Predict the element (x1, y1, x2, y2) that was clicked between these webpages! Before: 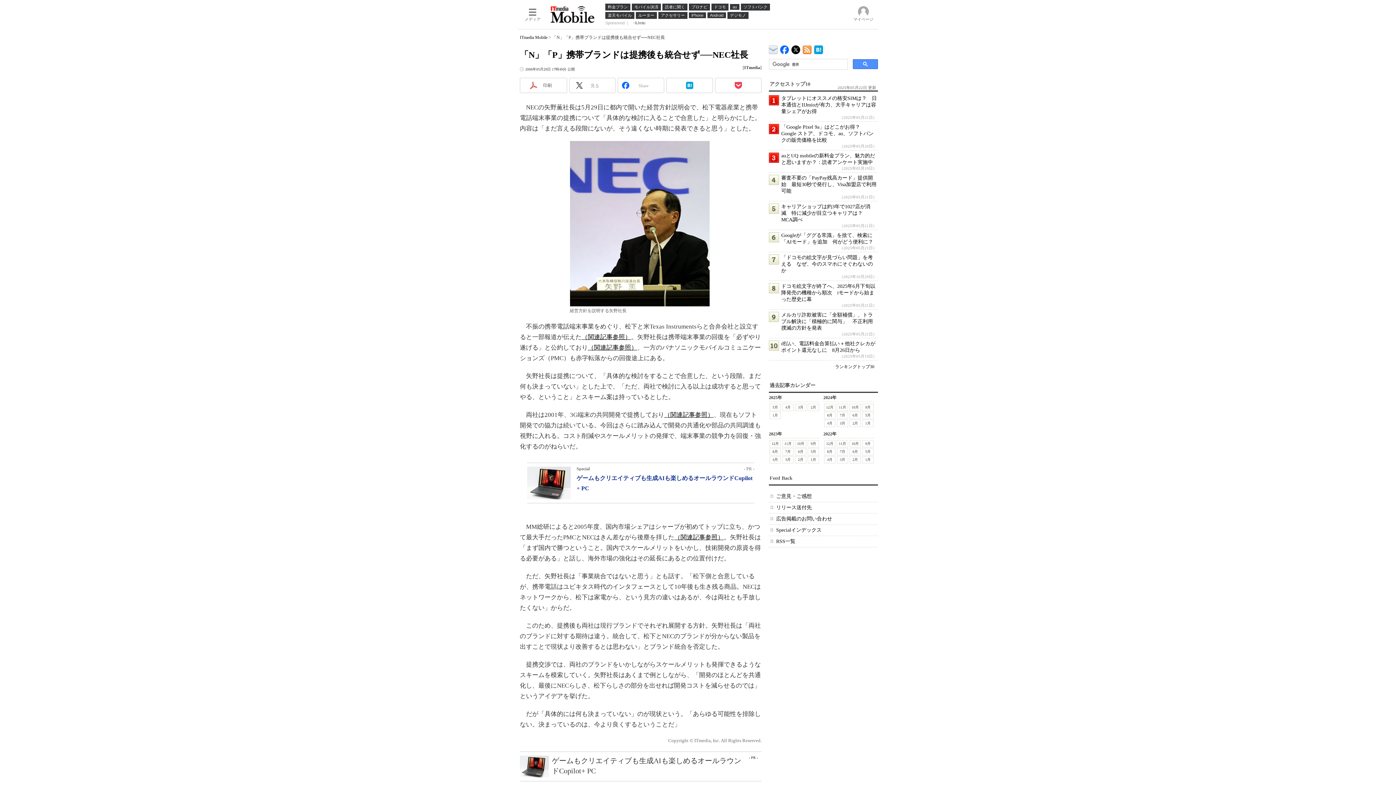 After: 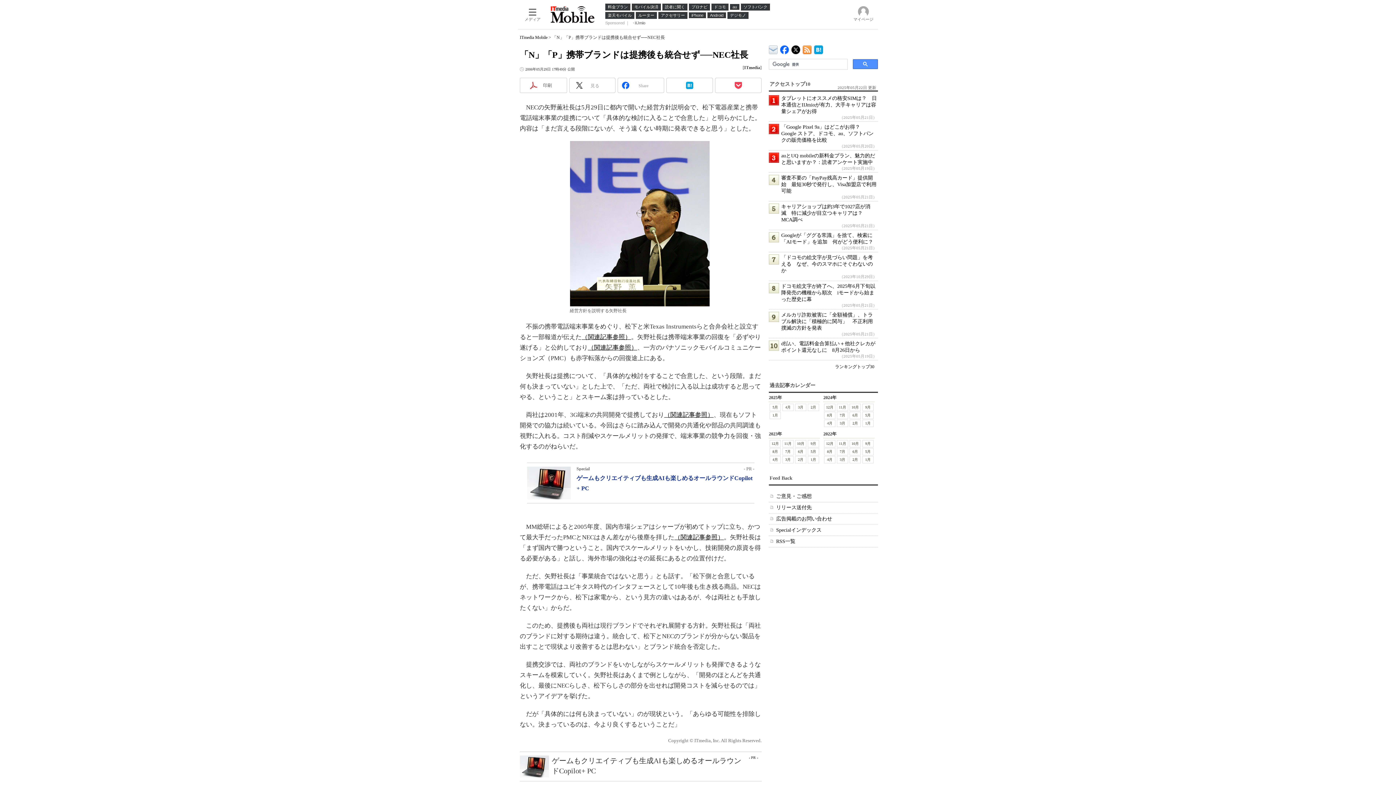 Action: bbox: (814, 45, 823, 51) label: ITmedia Mobile はてなブックマーク